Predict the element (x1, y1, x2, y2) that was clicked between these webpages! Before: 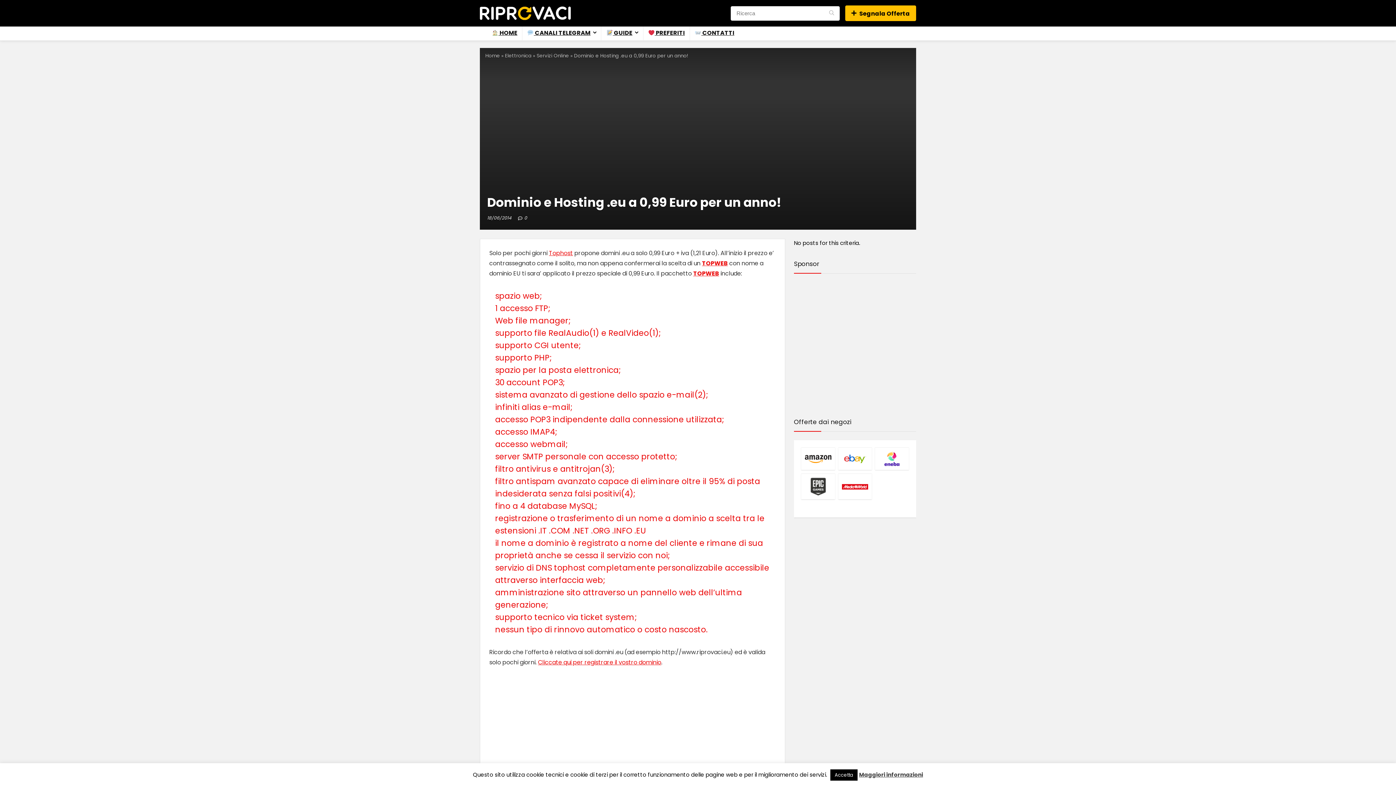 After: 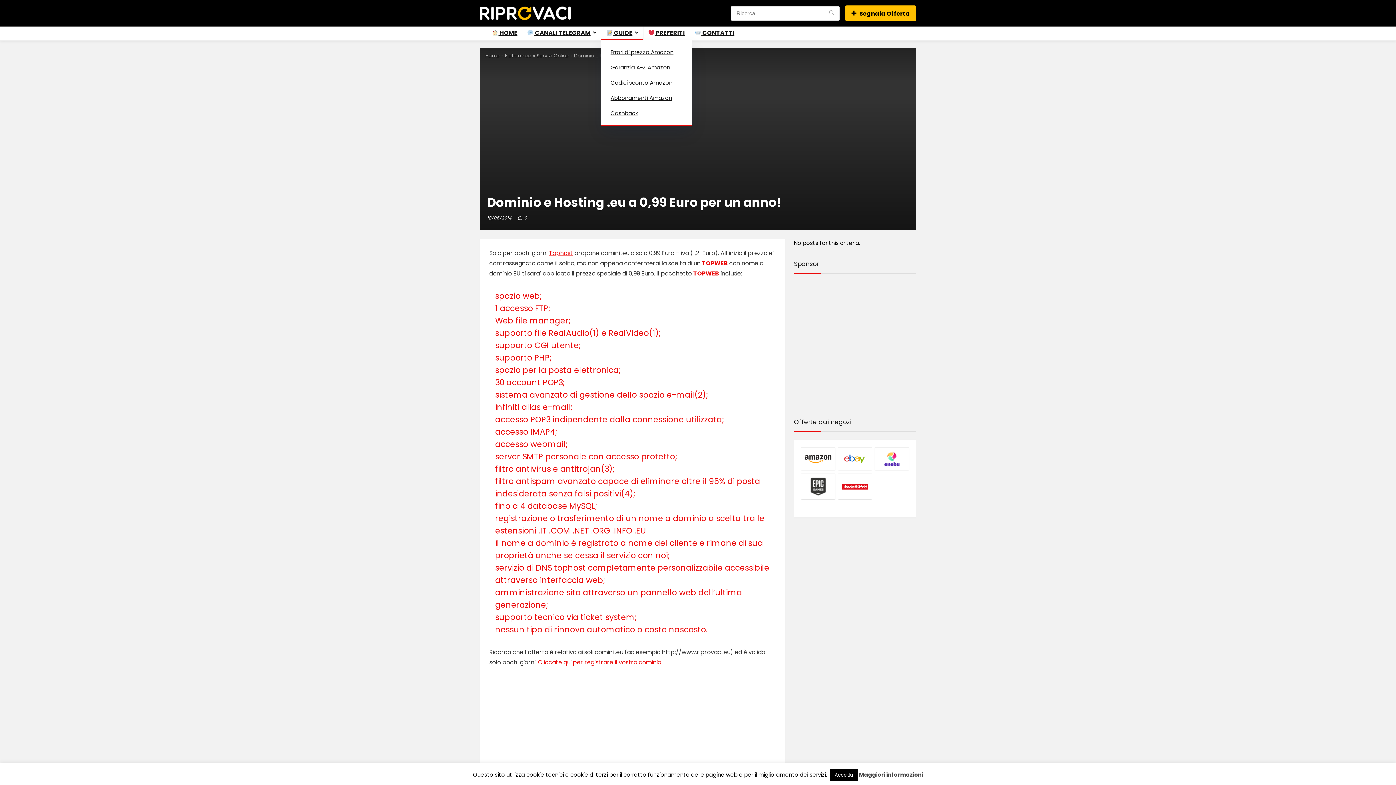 Action: label:  GUIDE bbox: (601, 26, 643, 40)